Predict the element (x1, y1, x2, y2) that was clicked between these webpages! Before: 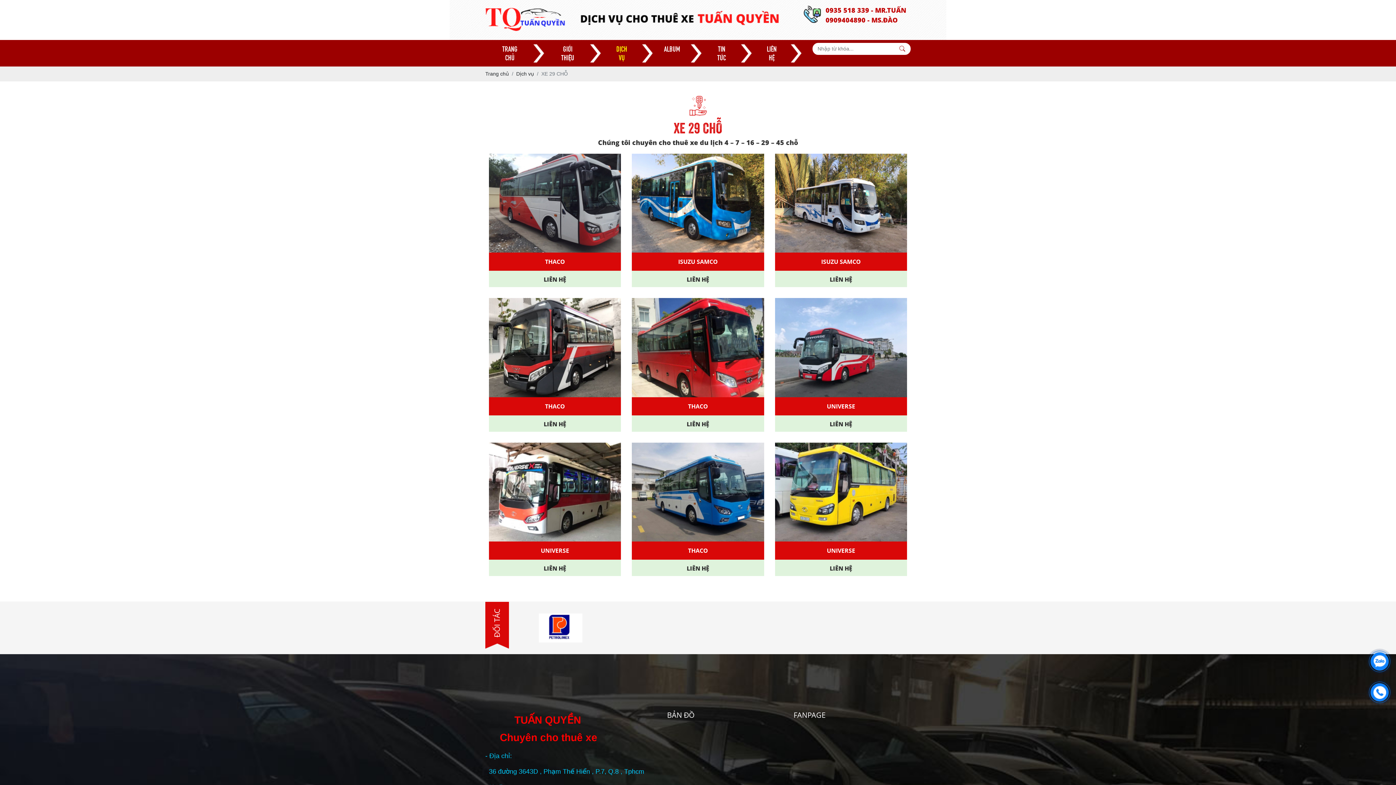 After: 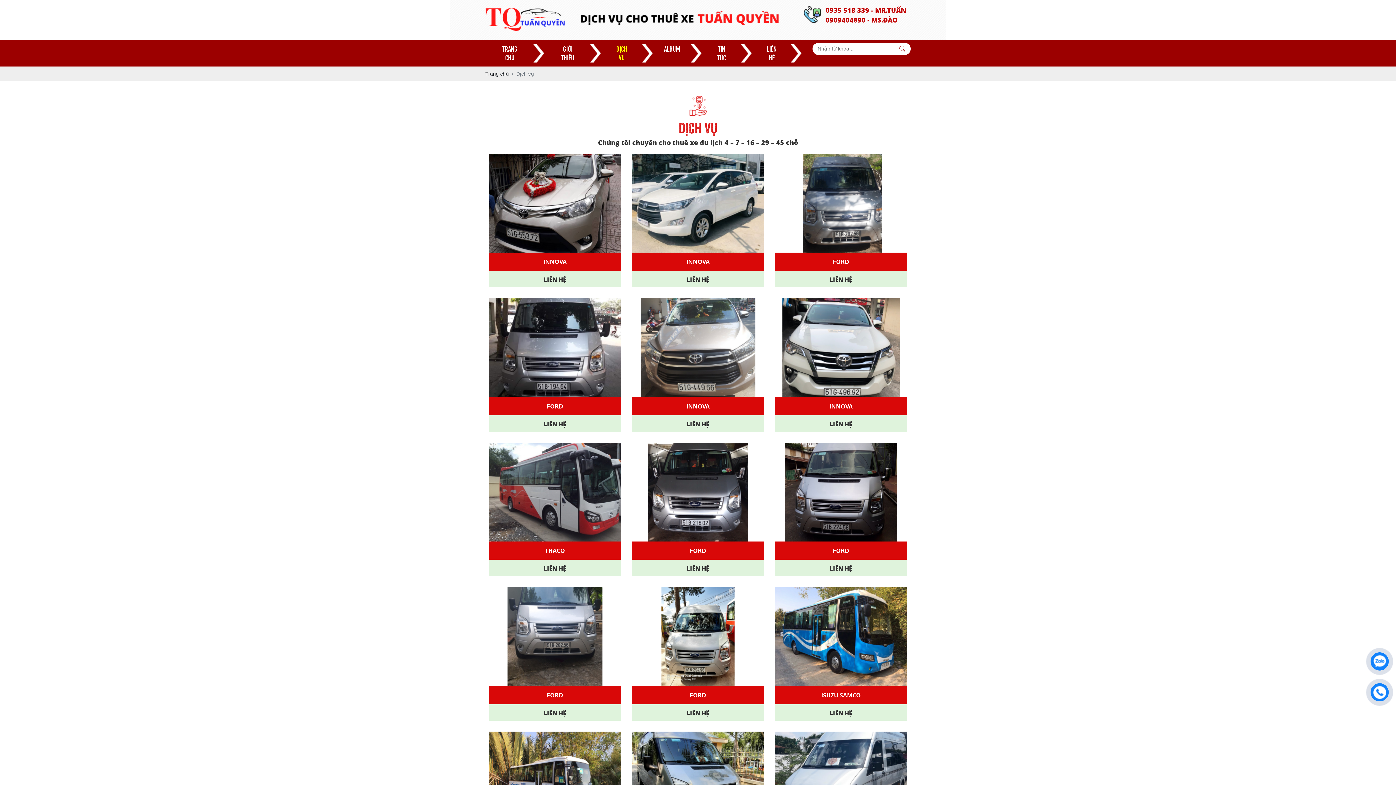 Action: label: DỊCH VỤ bbox: (601, 40, 652, 66)